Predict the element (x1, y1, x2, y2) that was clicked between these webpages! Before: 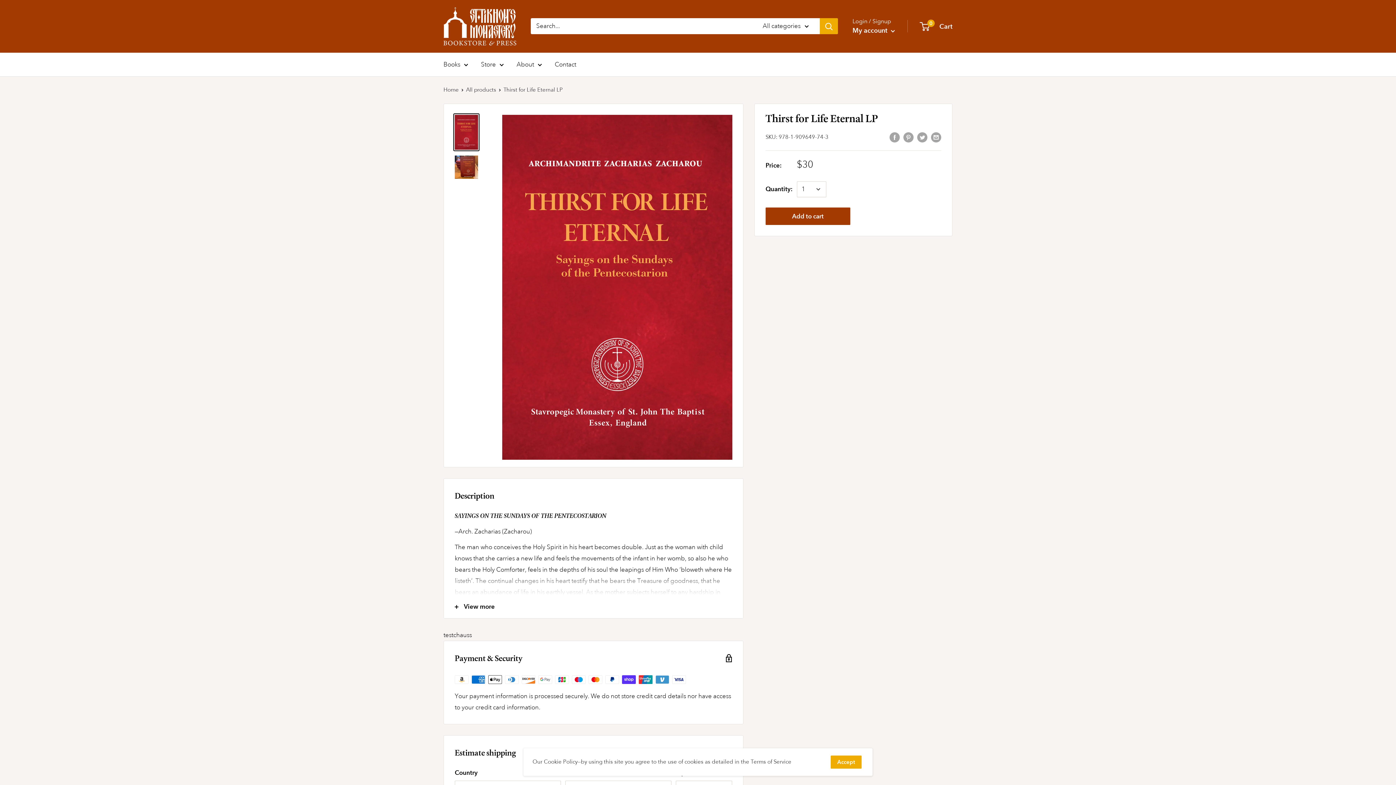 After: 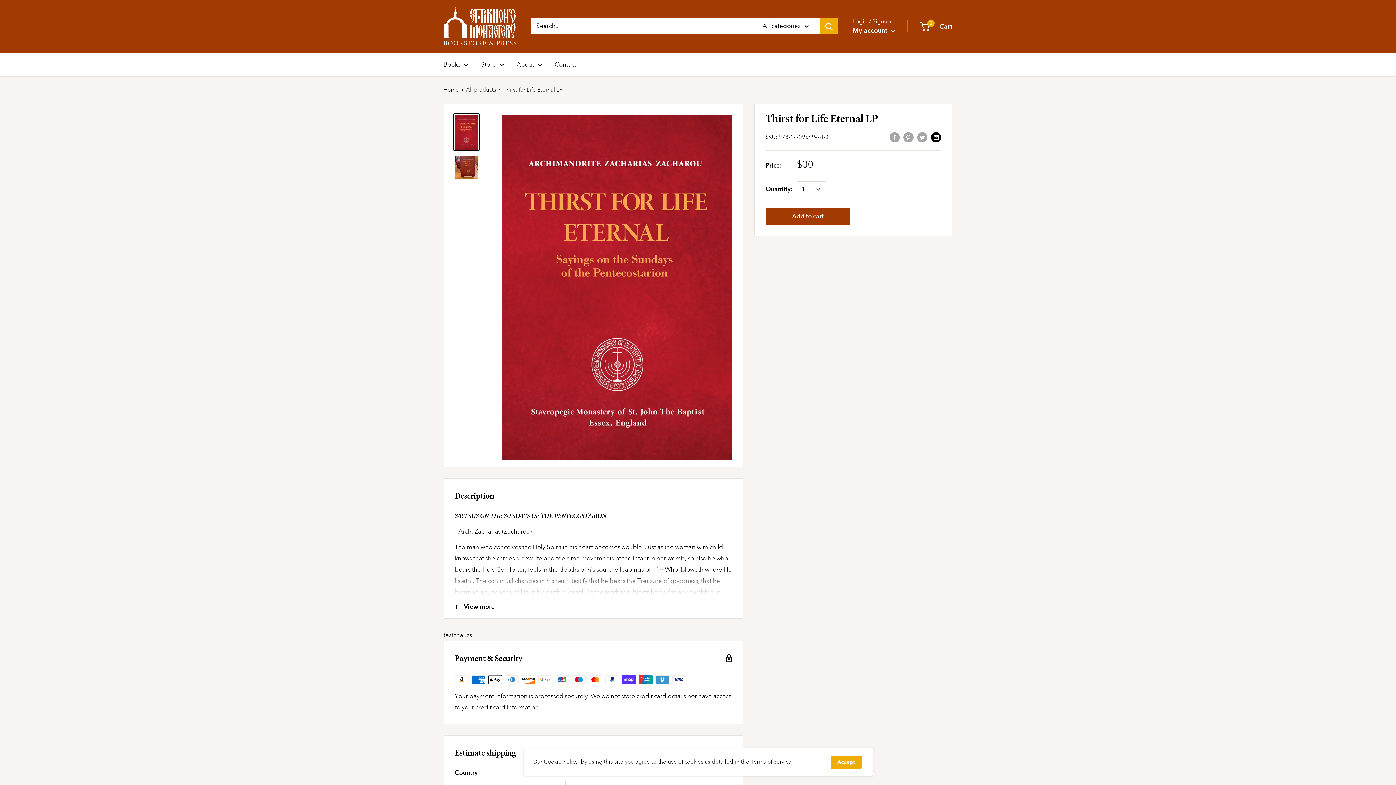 Action: bbox: (931, 131, 941, 142) label: Share by email